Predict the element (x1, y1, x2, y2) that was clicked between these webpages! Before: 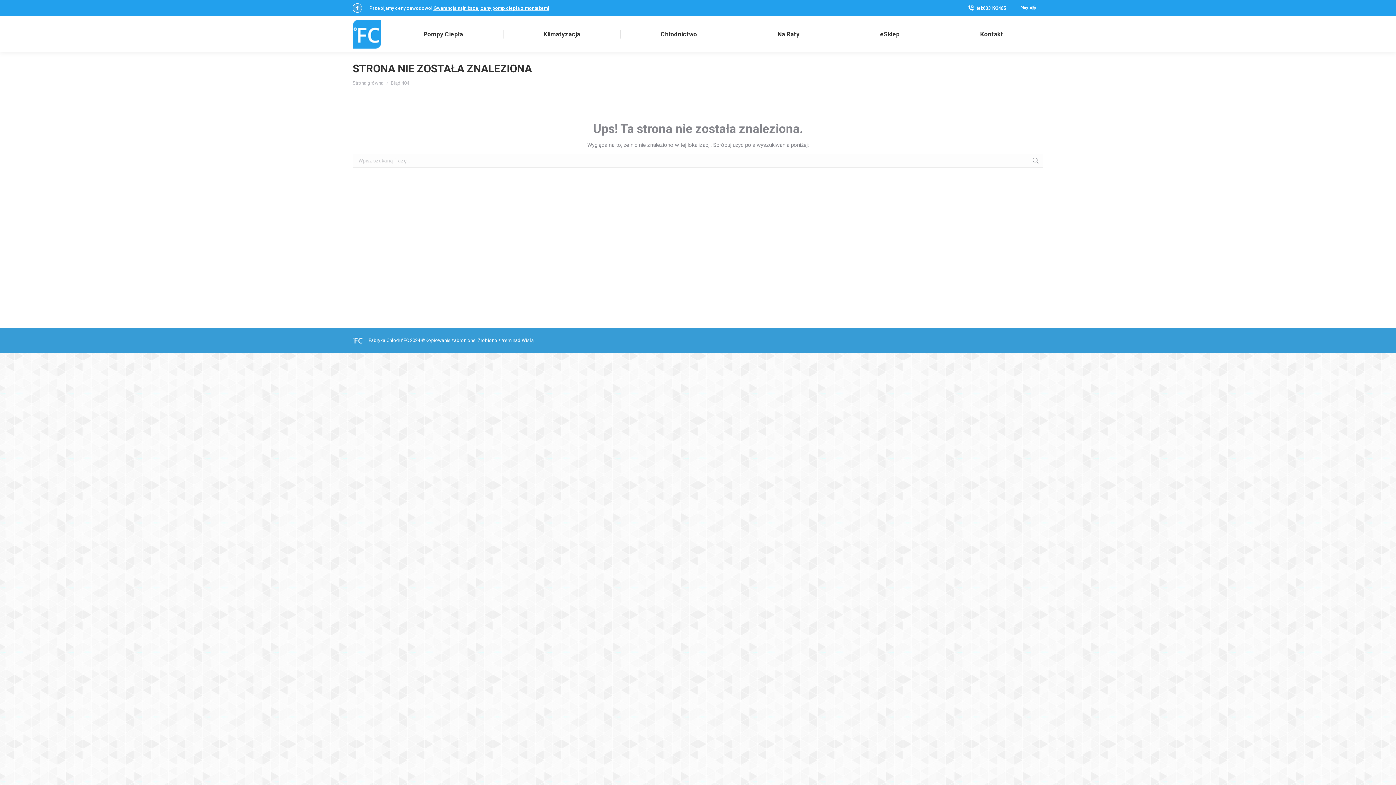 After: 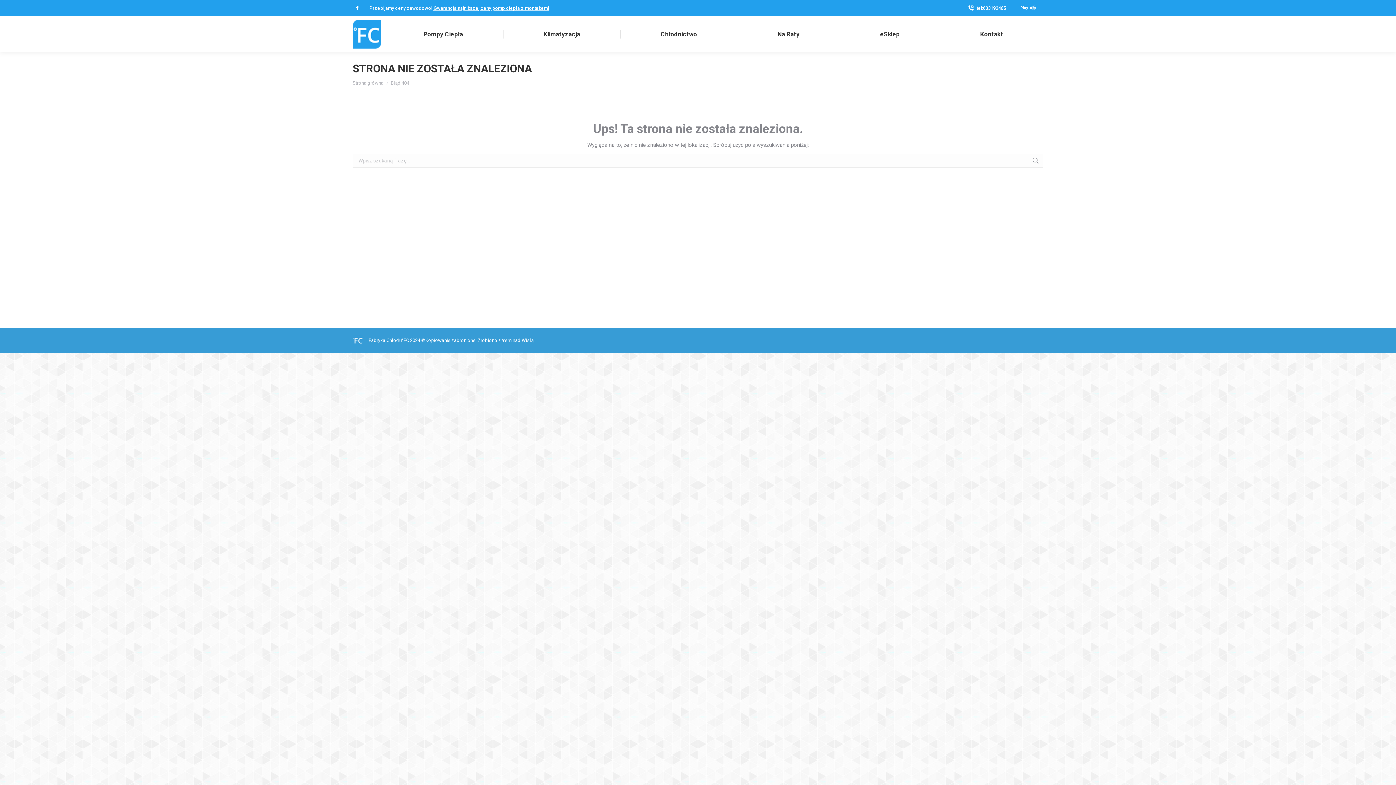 Action: bbox: (352, 3, 362, 12) label: Facebook page opens in new window